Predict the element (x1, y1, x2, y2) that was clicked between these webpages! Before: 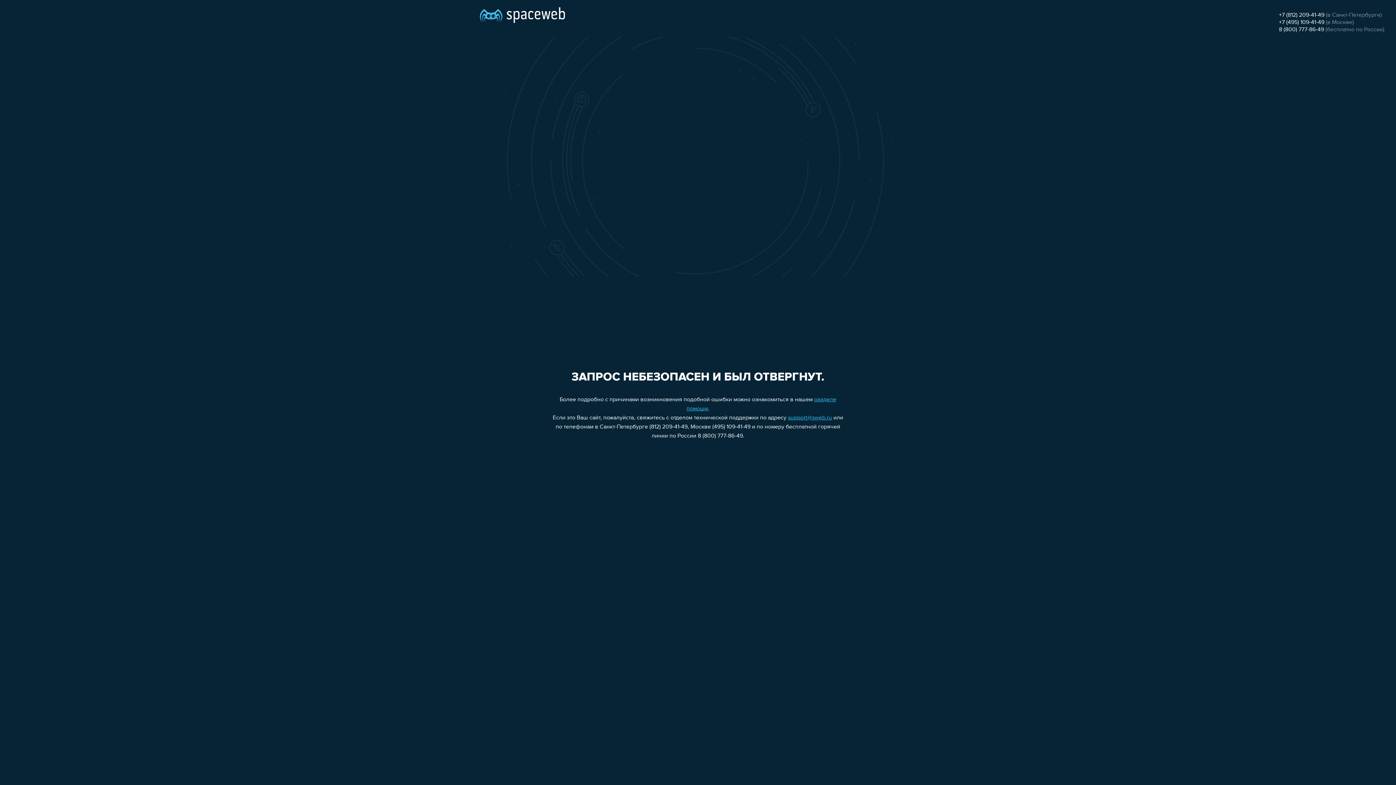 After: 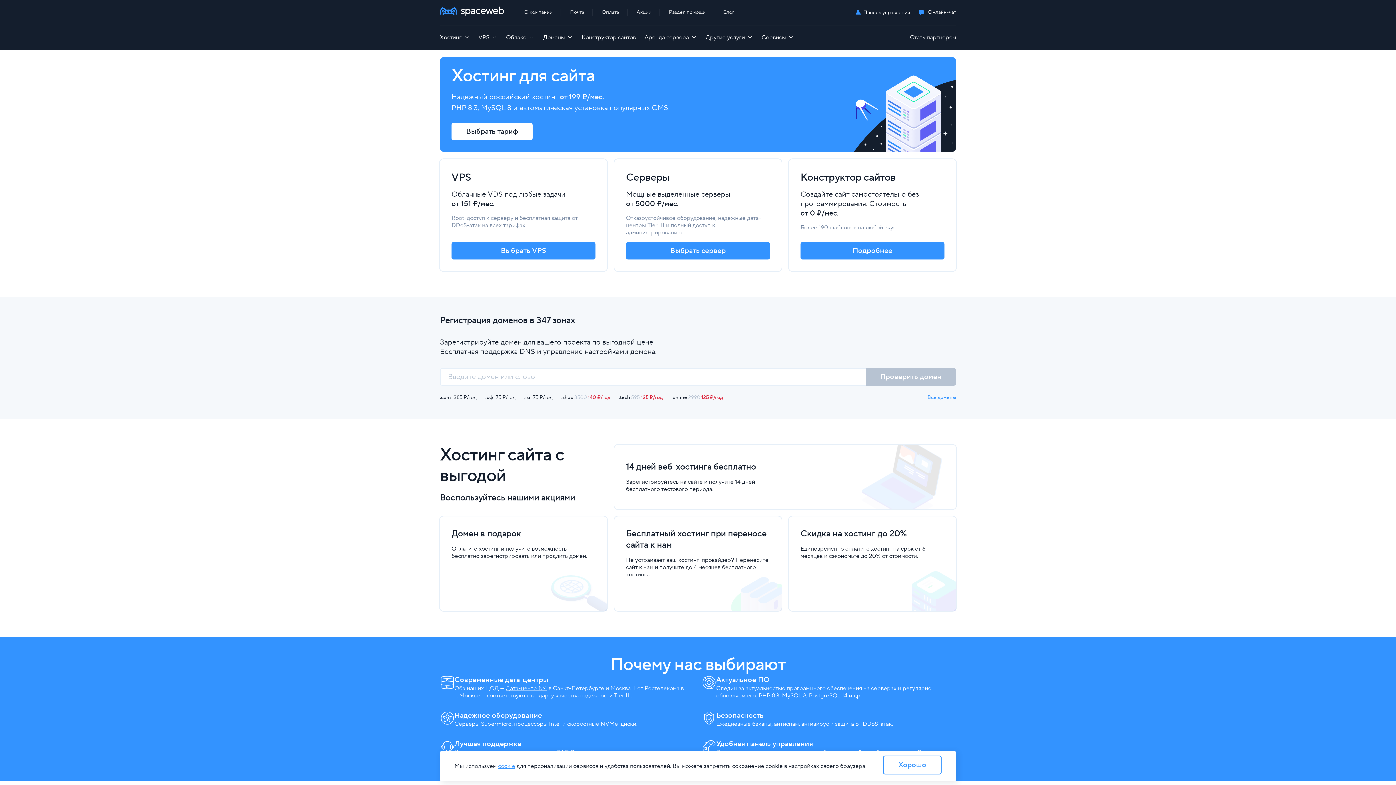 Action: bbox: (480, 0, 565, 25)